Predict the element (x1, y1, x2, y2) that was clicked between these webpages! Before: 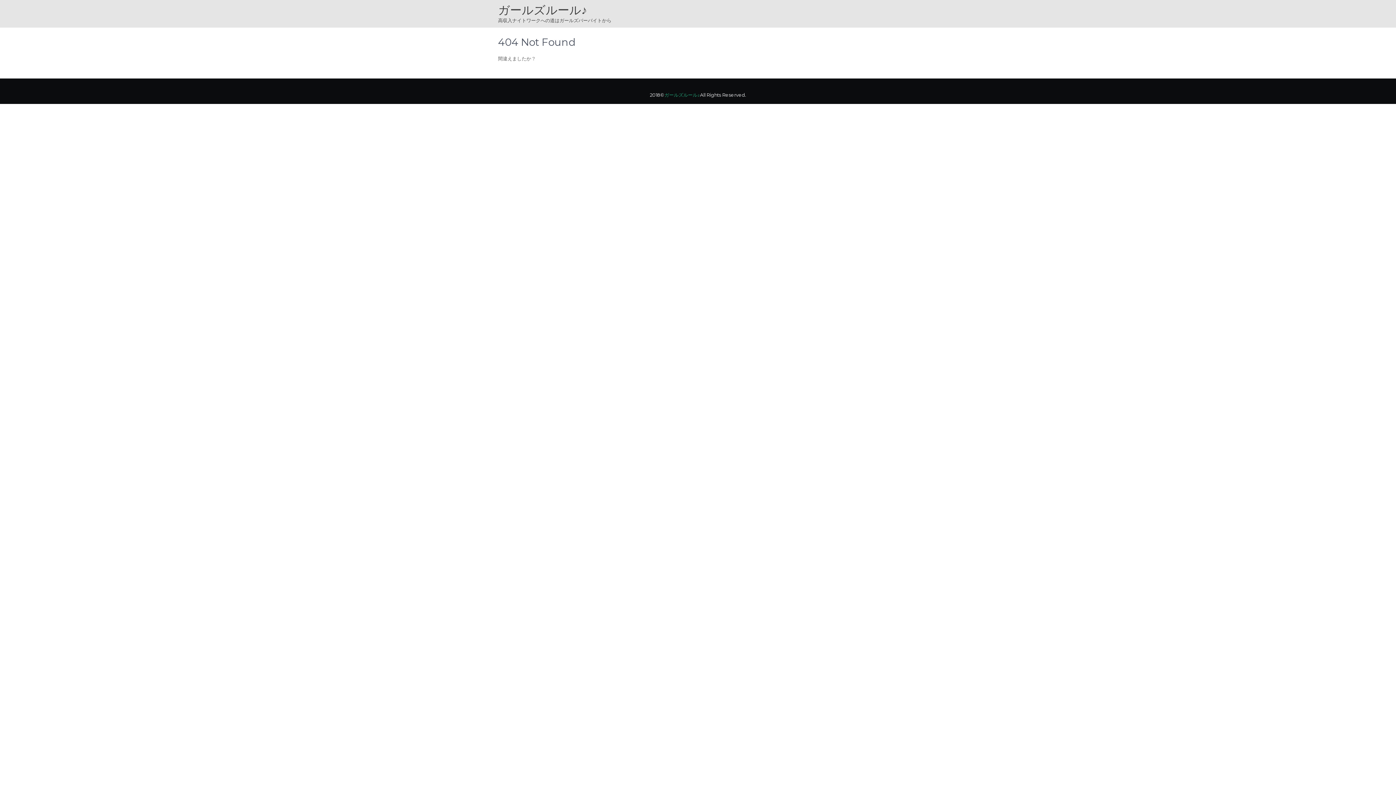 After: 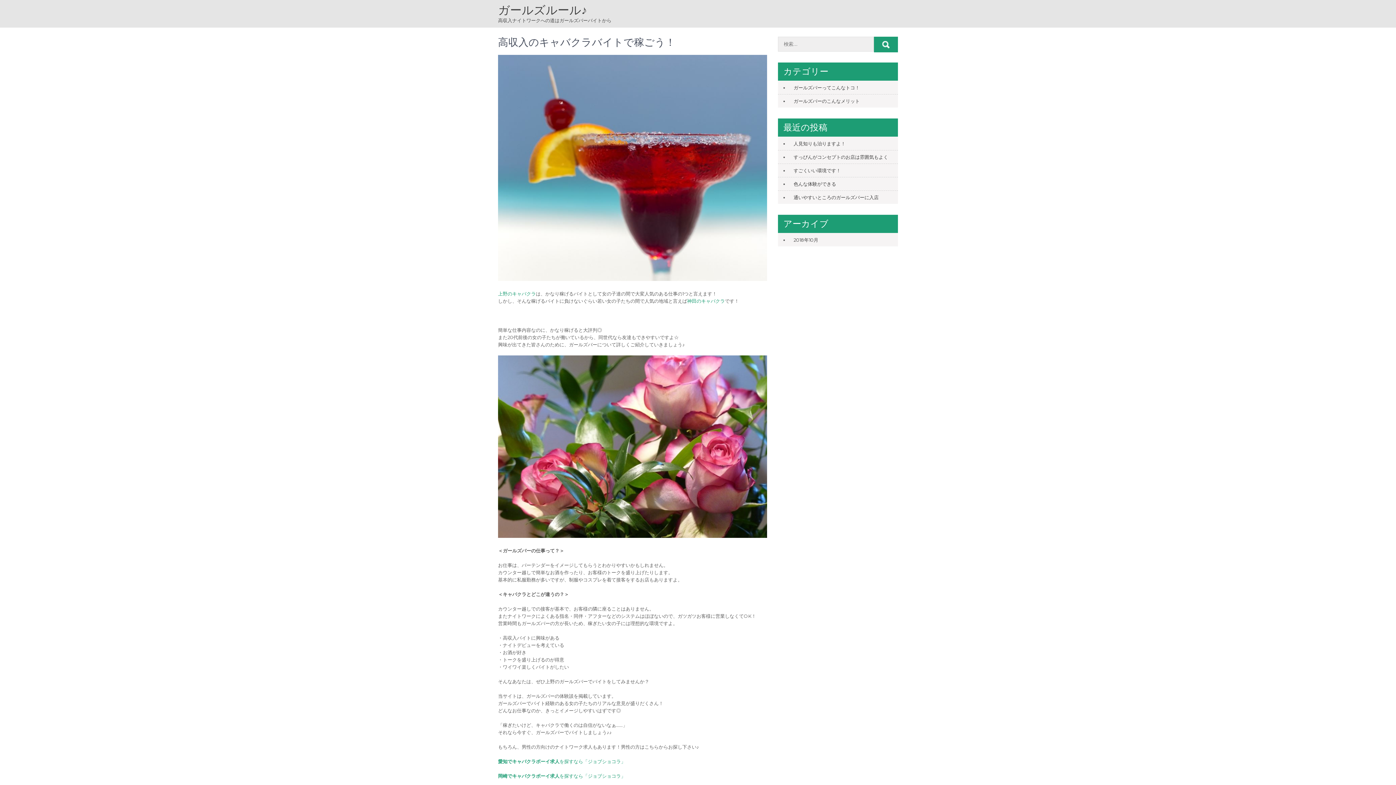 Action: label: ガールズルール♪ bbox: (498, 2, 587, 17)